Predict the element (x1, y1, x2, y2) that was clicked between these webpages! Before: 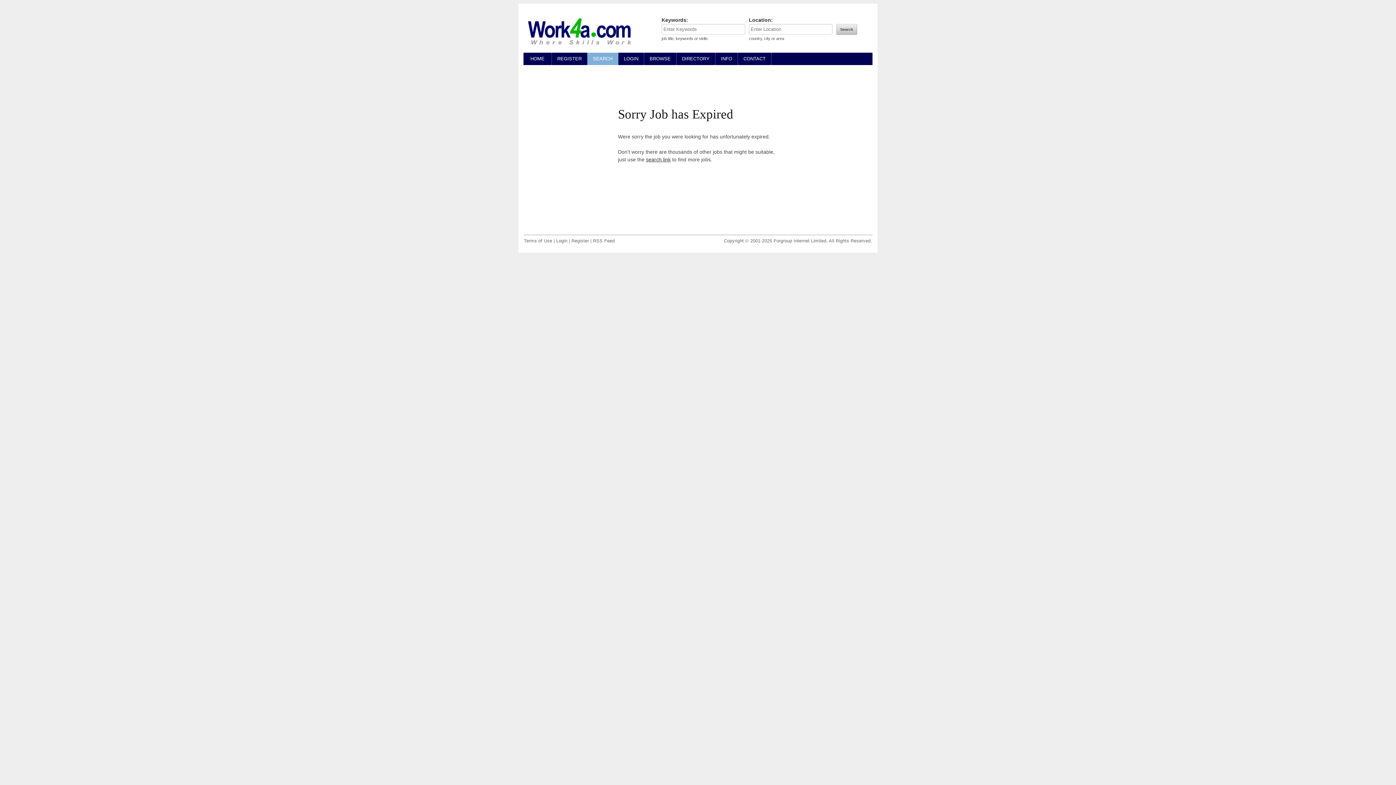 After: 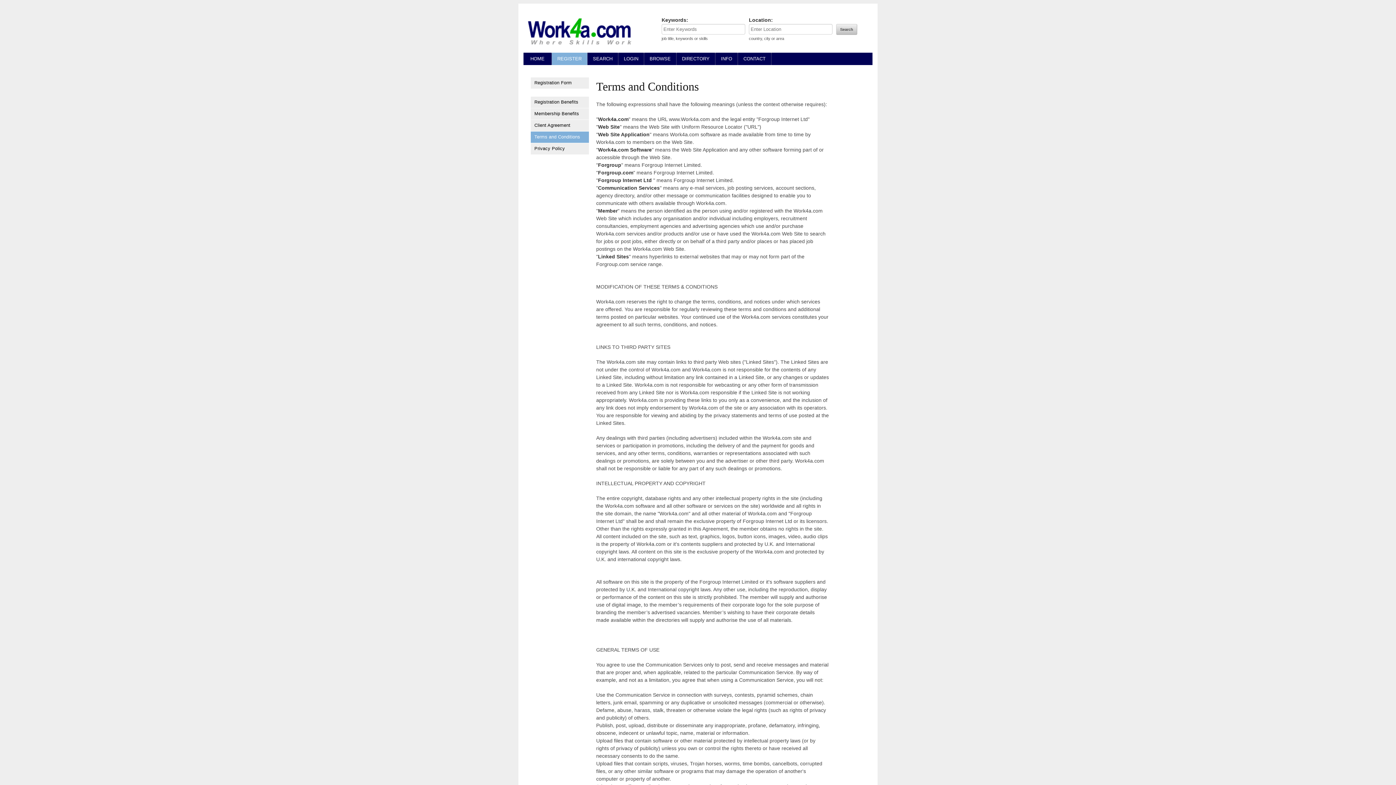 Action: bbox: (524, 238, 552, 243) label: Terms of Use